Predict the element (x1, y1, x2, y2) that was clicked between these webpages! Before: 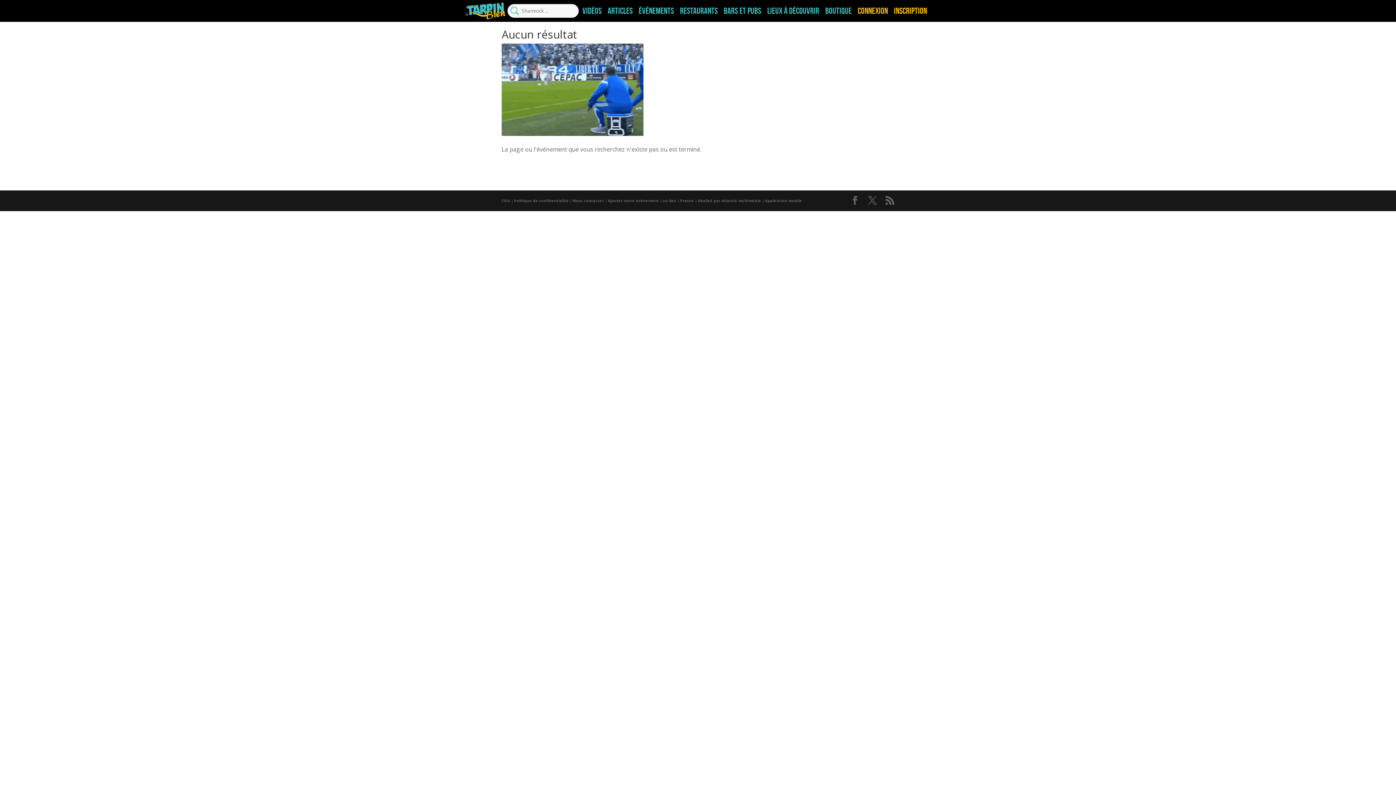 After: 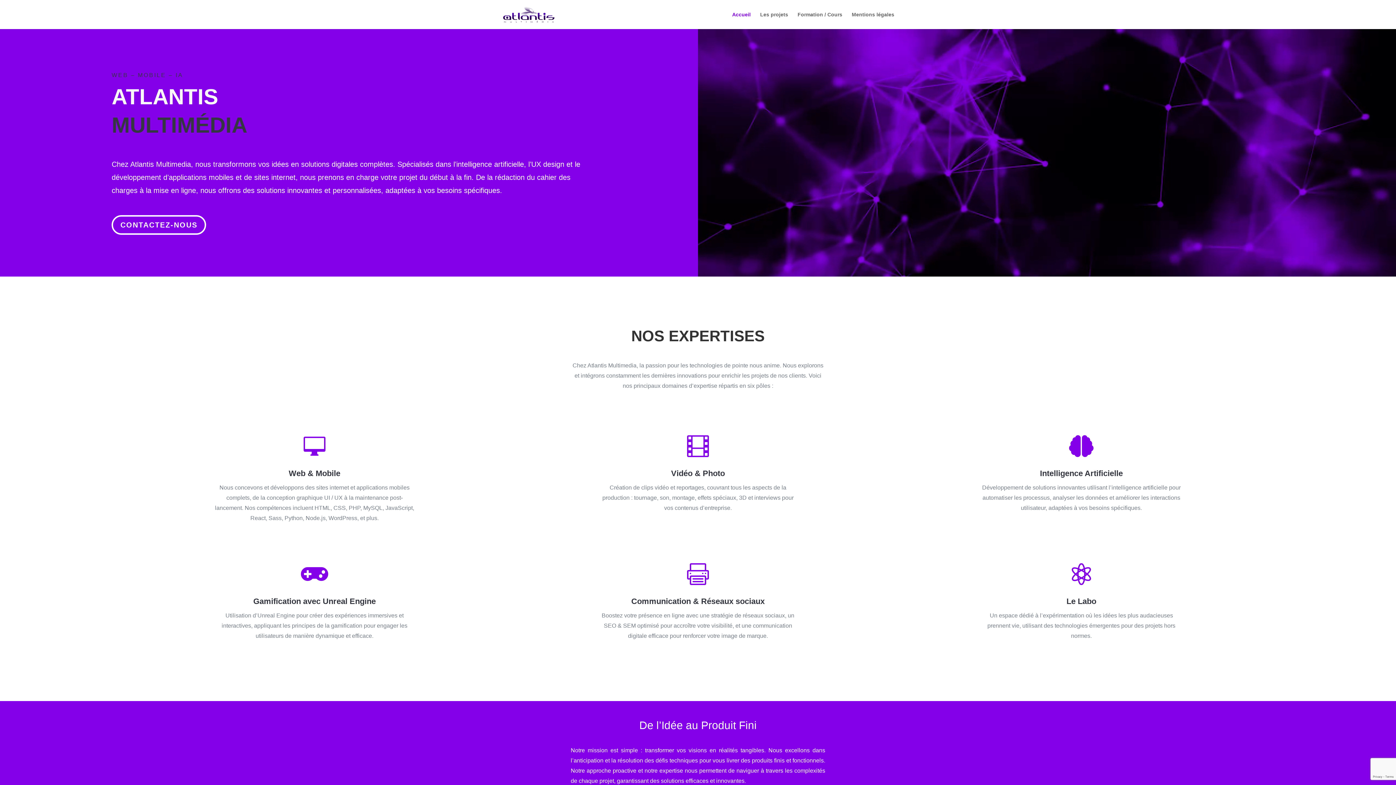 Action: bbox: (698, 198, 761, 203) label: Réalisé par Atlantis multimédia